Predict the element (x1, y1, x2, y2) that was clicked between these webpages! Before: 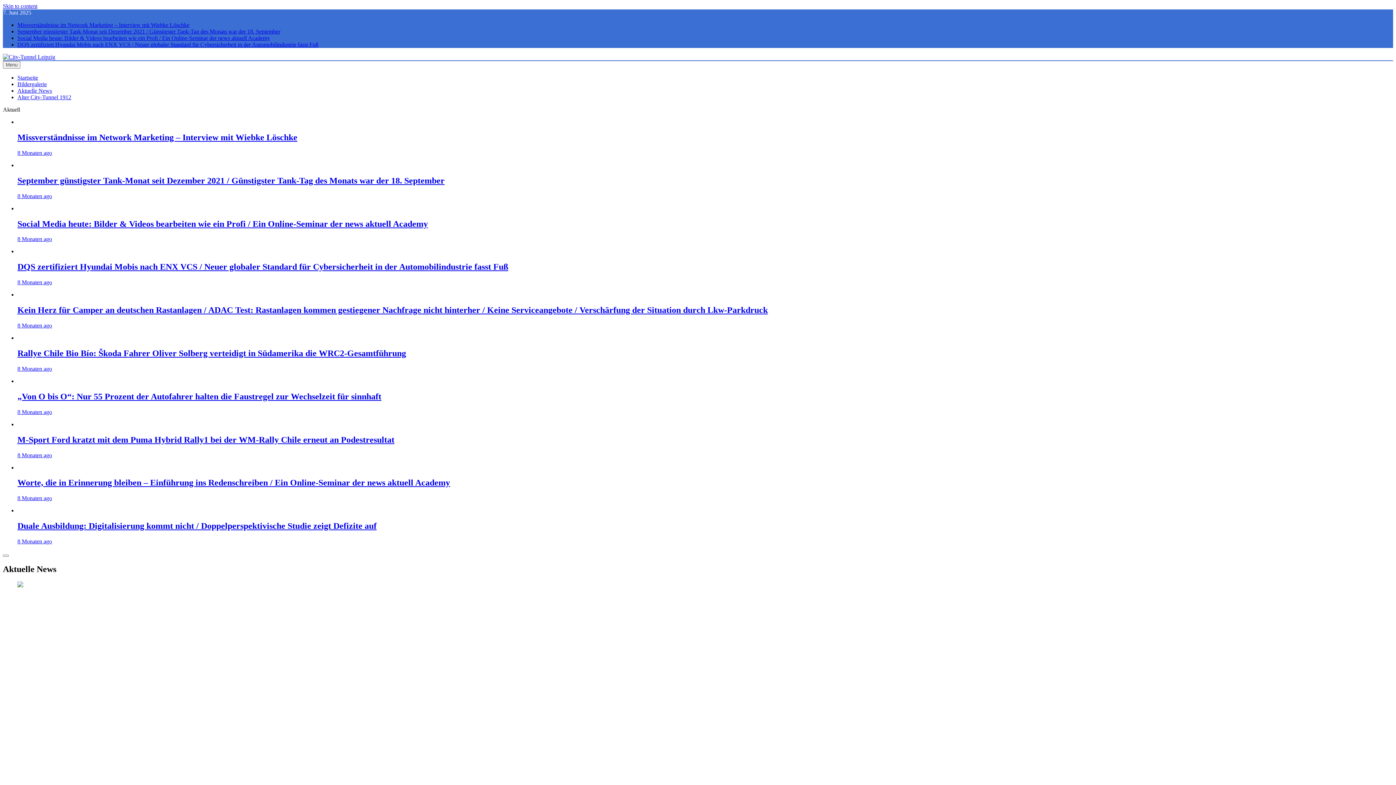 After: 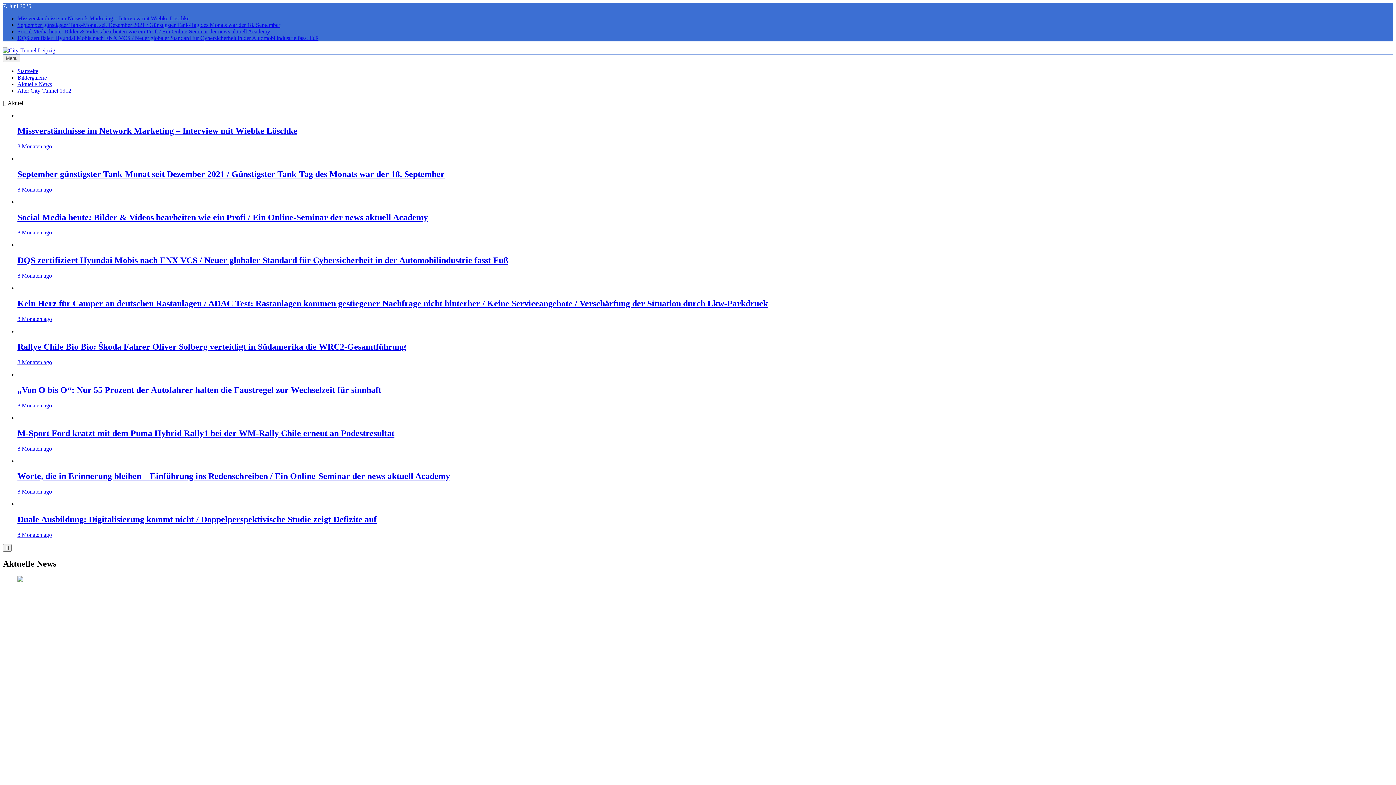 Action: bbox: (17, 262, 508, 271) label: DQS zertifiziert Hyundai Mobis nach ENX VCS / Neuer globaler Standard für Cybersicherheit in der Automobilindustrie fasst Fuß